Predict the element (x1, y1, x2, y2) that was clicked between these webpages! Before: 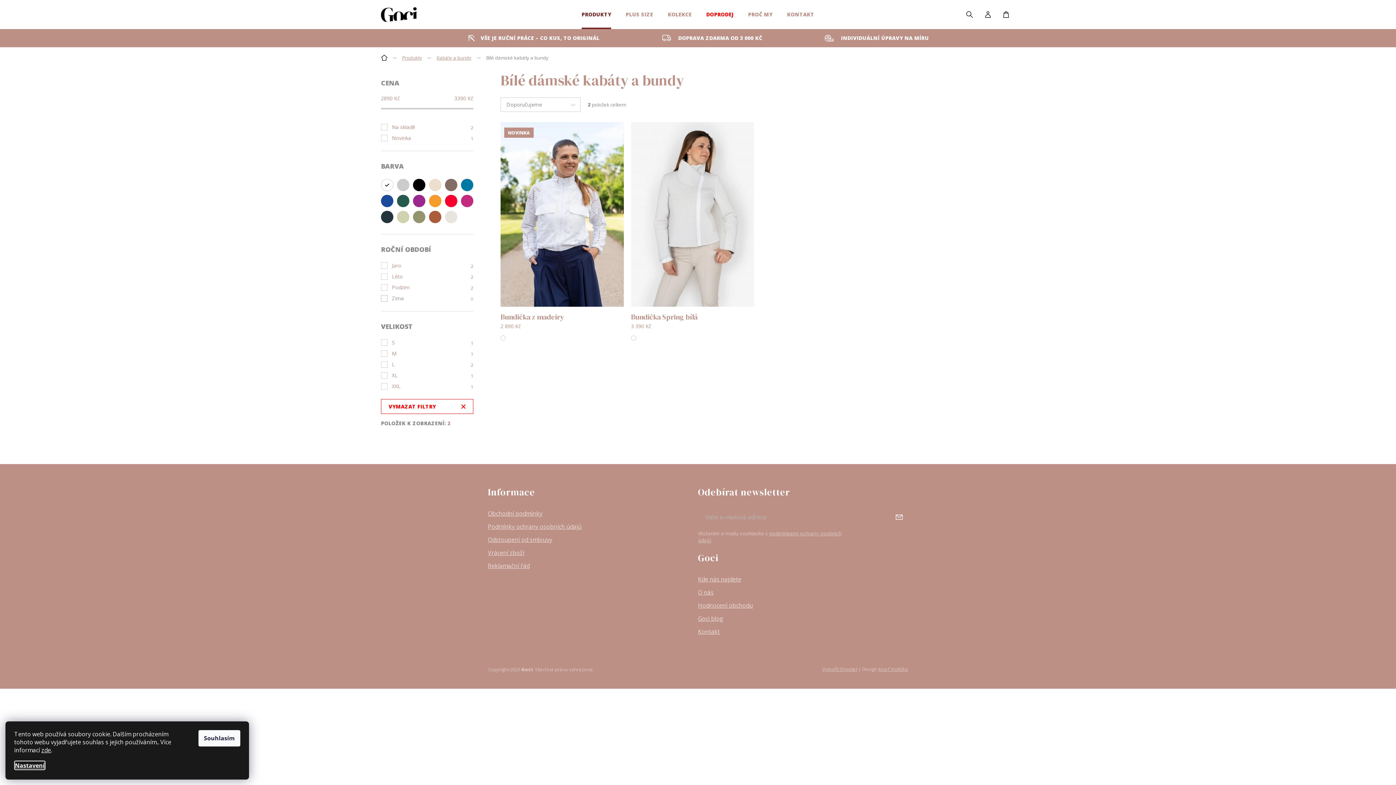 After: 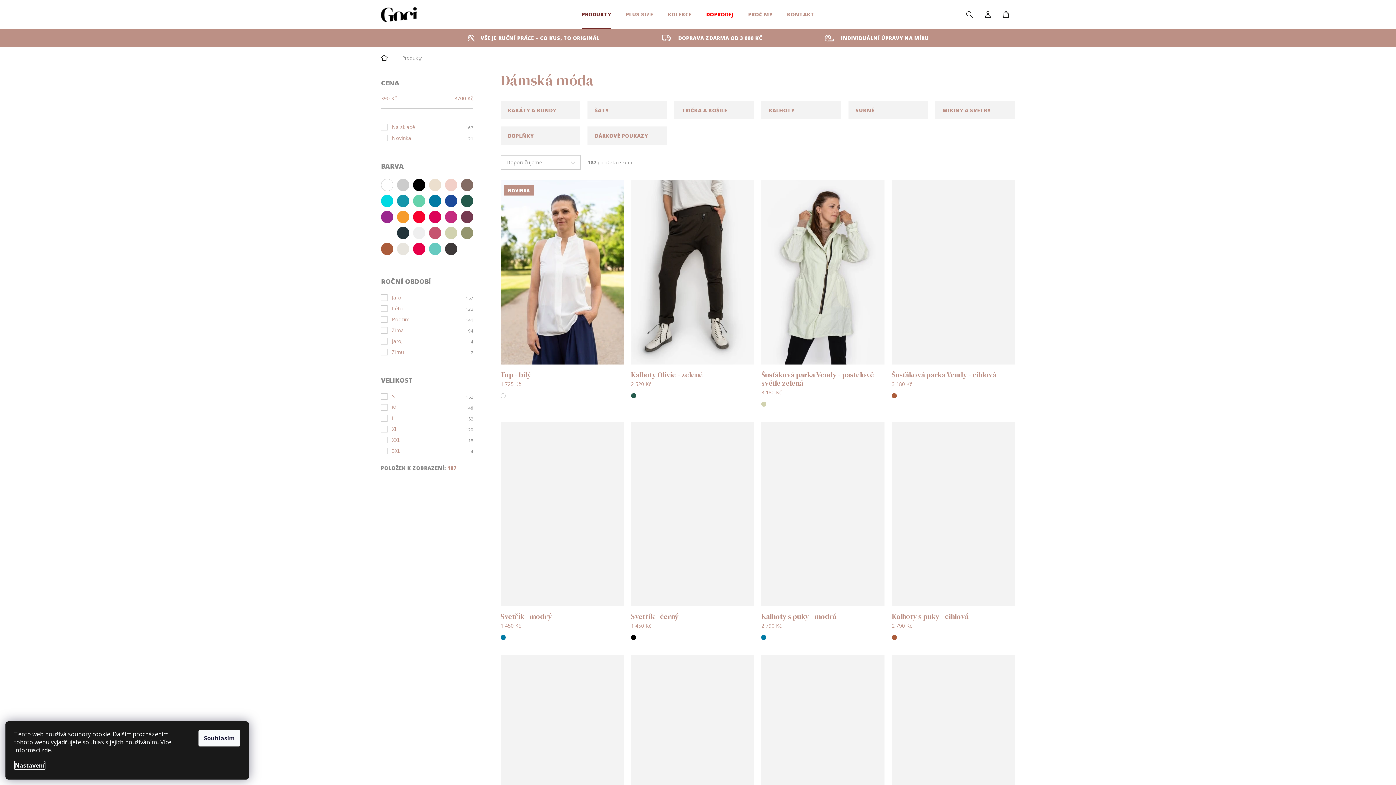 Action: label: PRODUKTY bbox: (574, 0, 618, 29)